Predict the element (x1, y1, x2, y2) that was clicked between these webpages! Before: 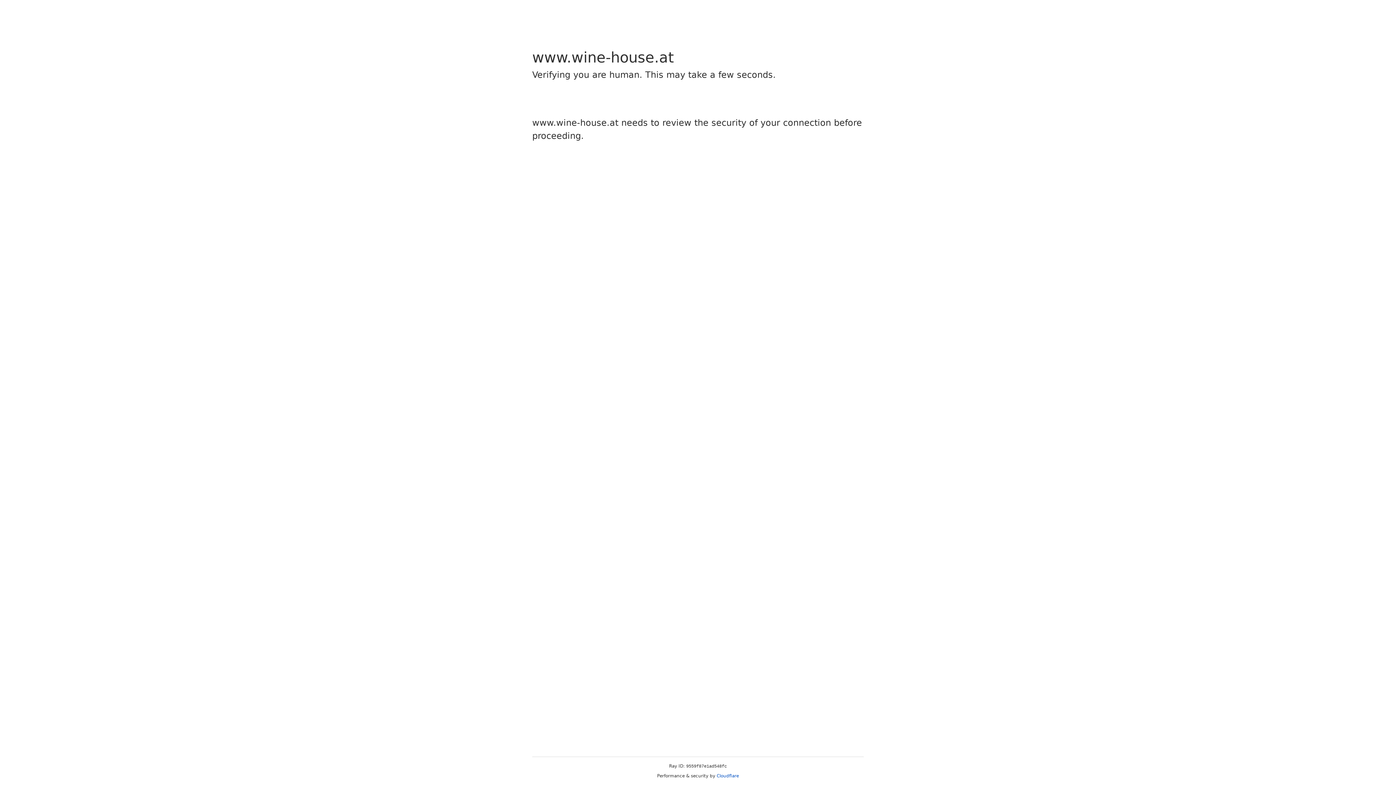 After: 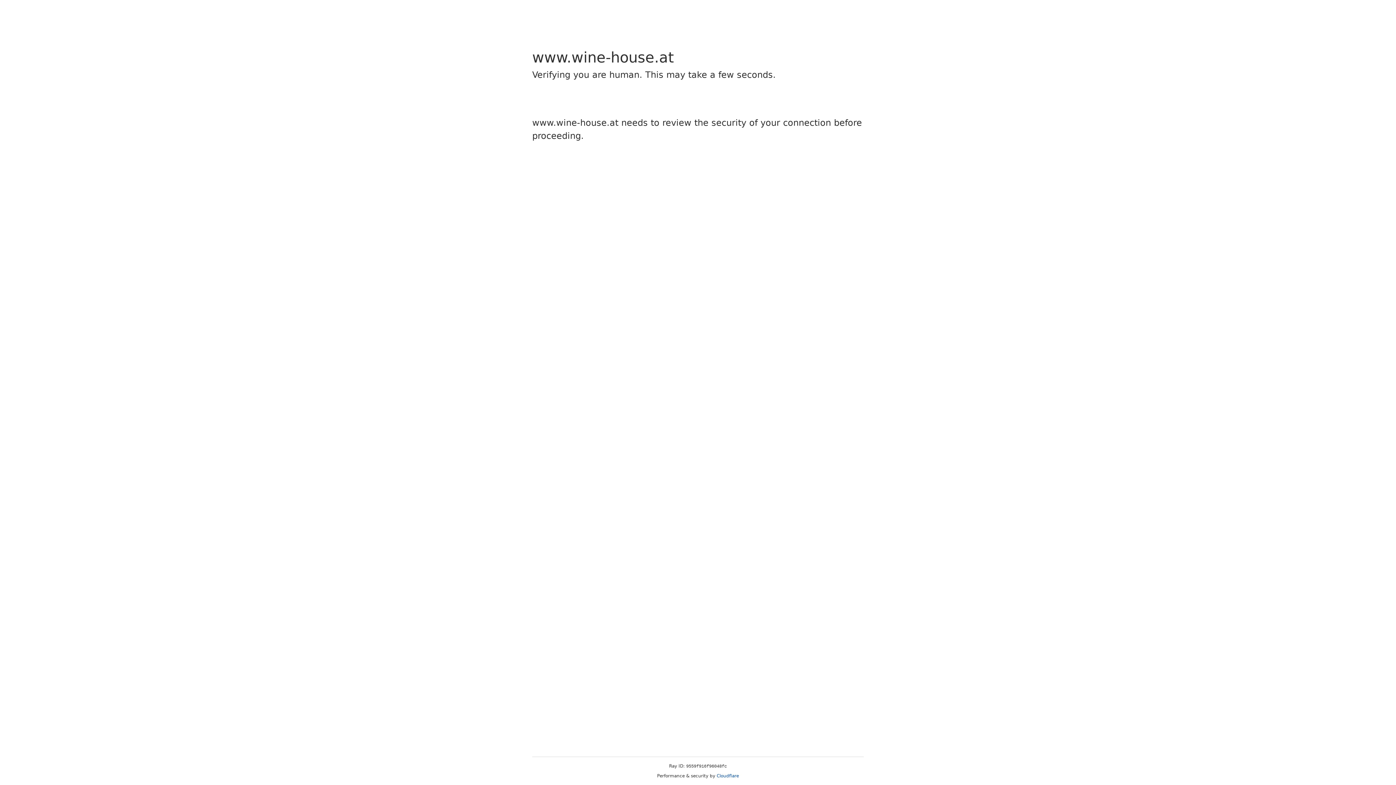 Action: label: Cloudflare bbox: (716, 773, 739, 778)